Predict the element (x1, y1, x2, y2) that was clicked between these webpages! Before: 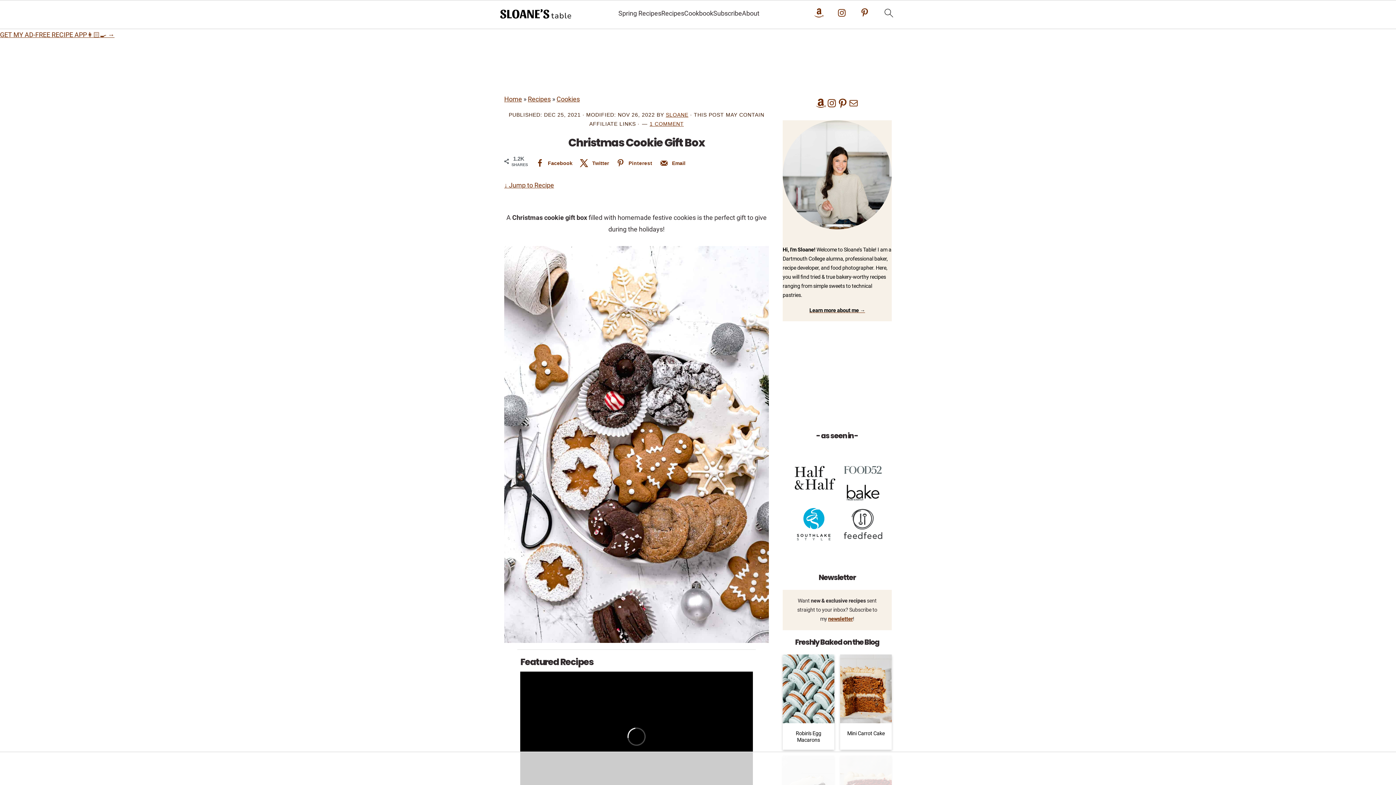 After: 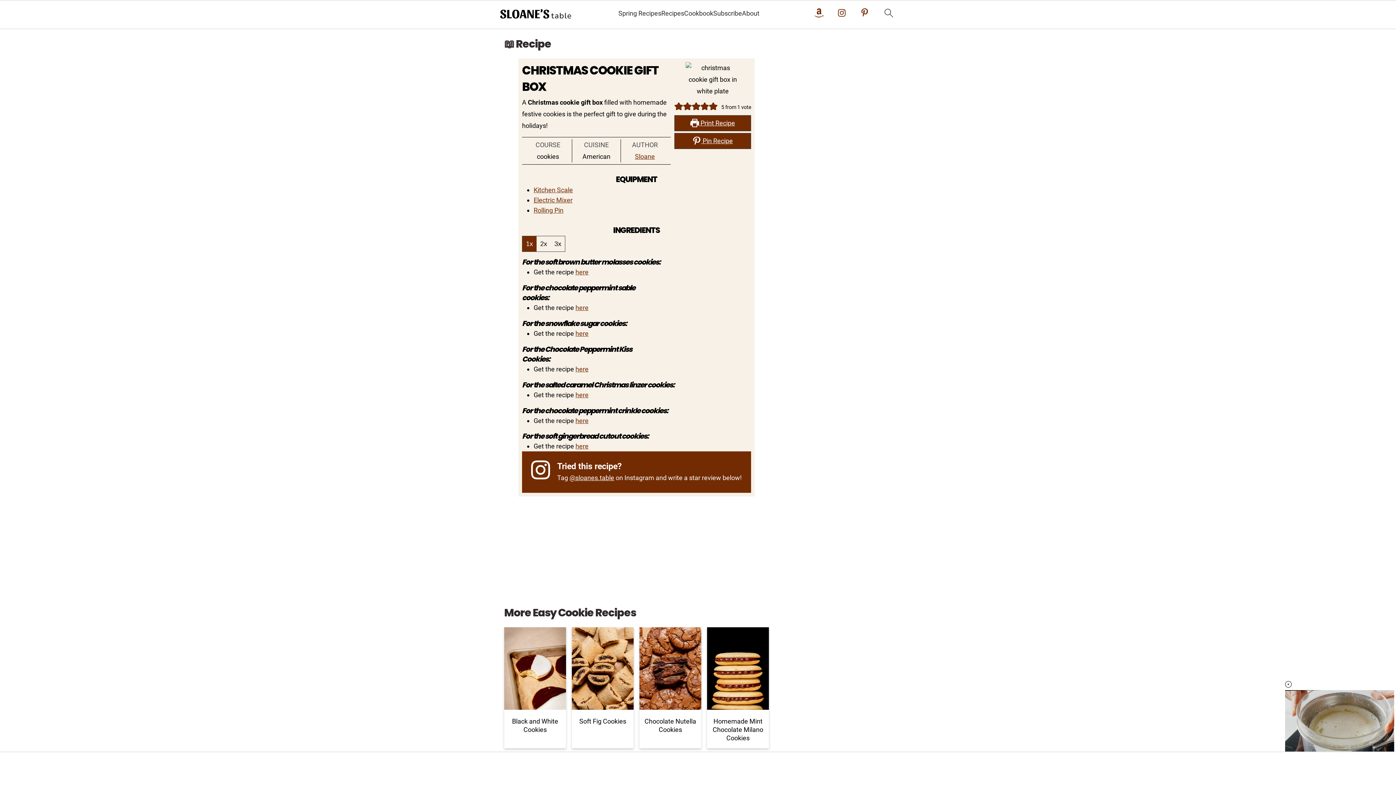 Action: bbox: (504, 181, 554, 188) label: ↓ Jump to Recipe